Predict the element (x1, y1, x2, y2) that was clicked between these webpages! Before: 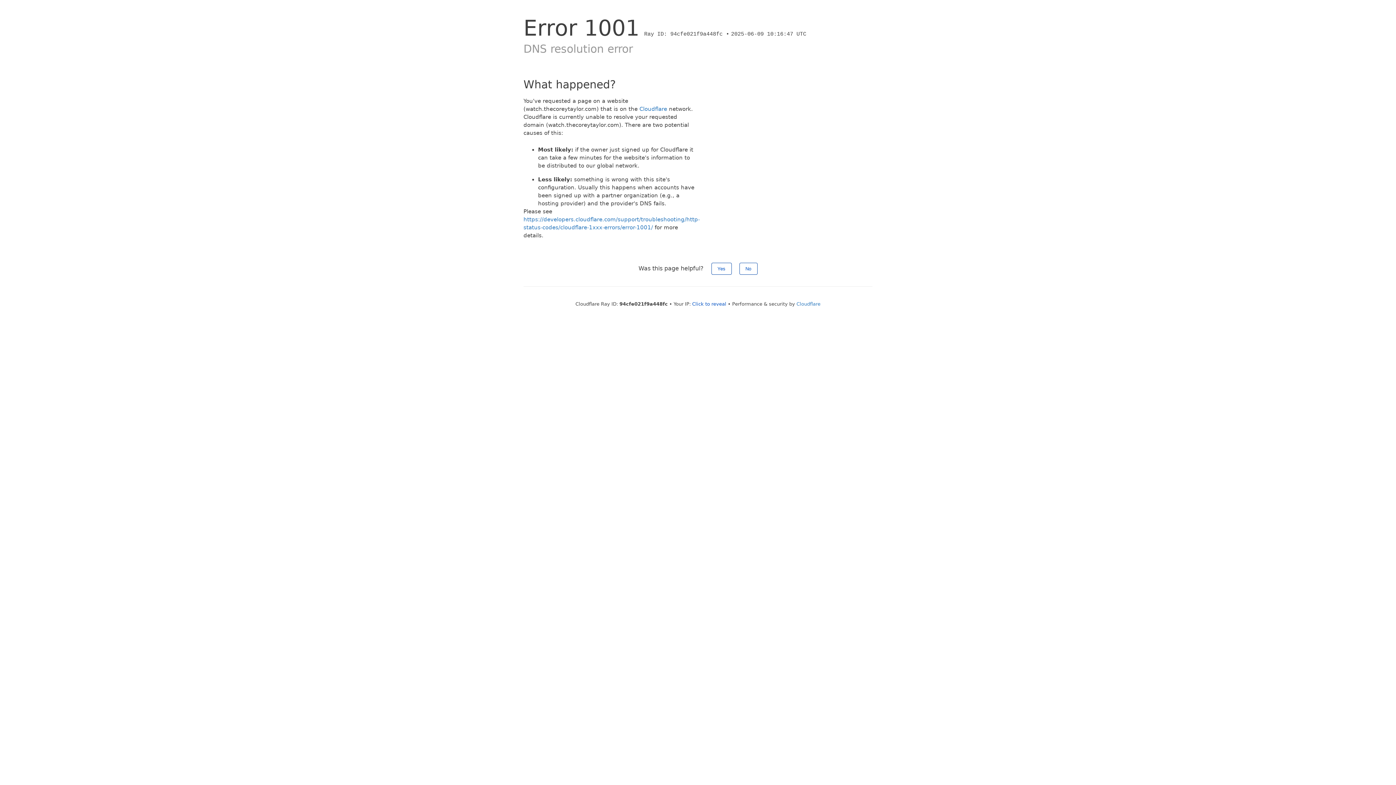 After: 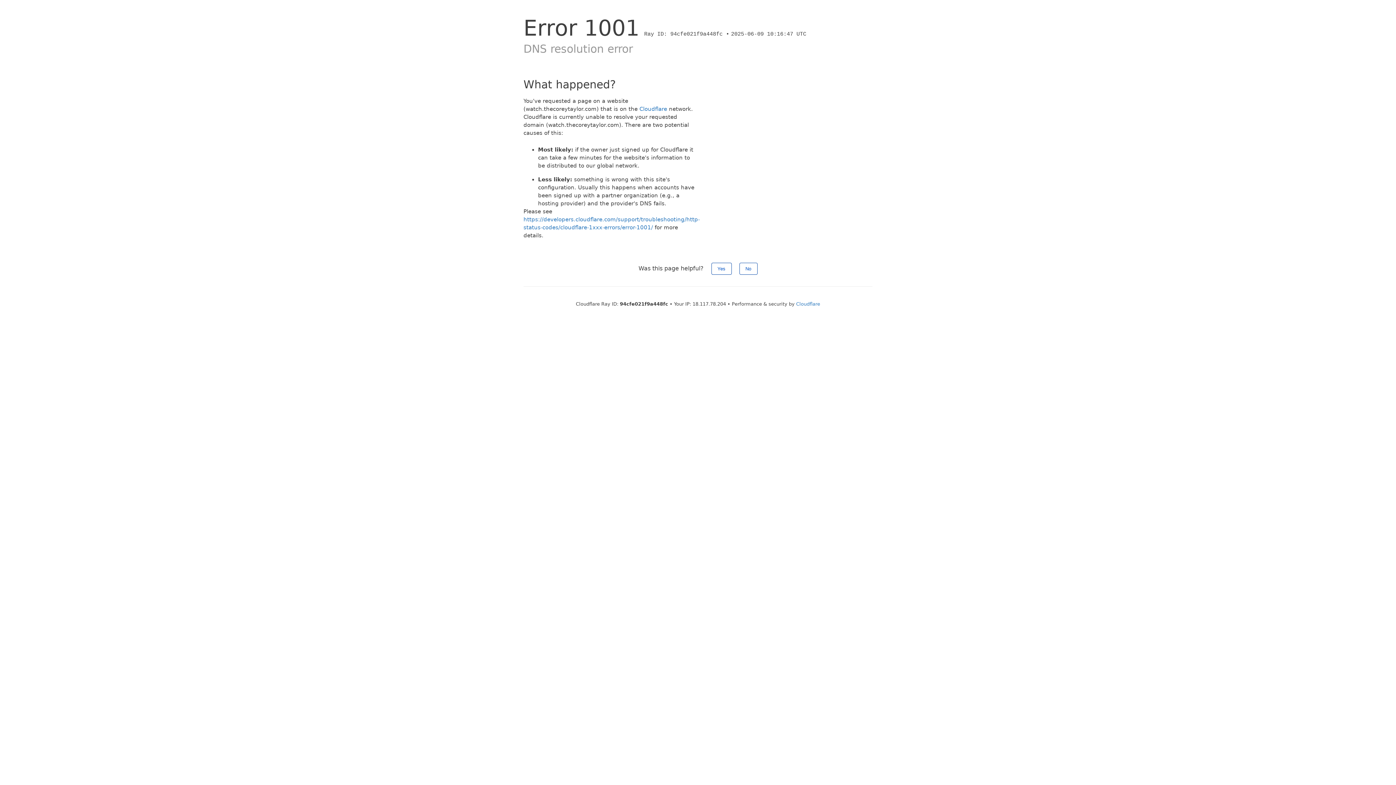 Action: label: Click to reveal bbox: (692, 301, 726, 306)